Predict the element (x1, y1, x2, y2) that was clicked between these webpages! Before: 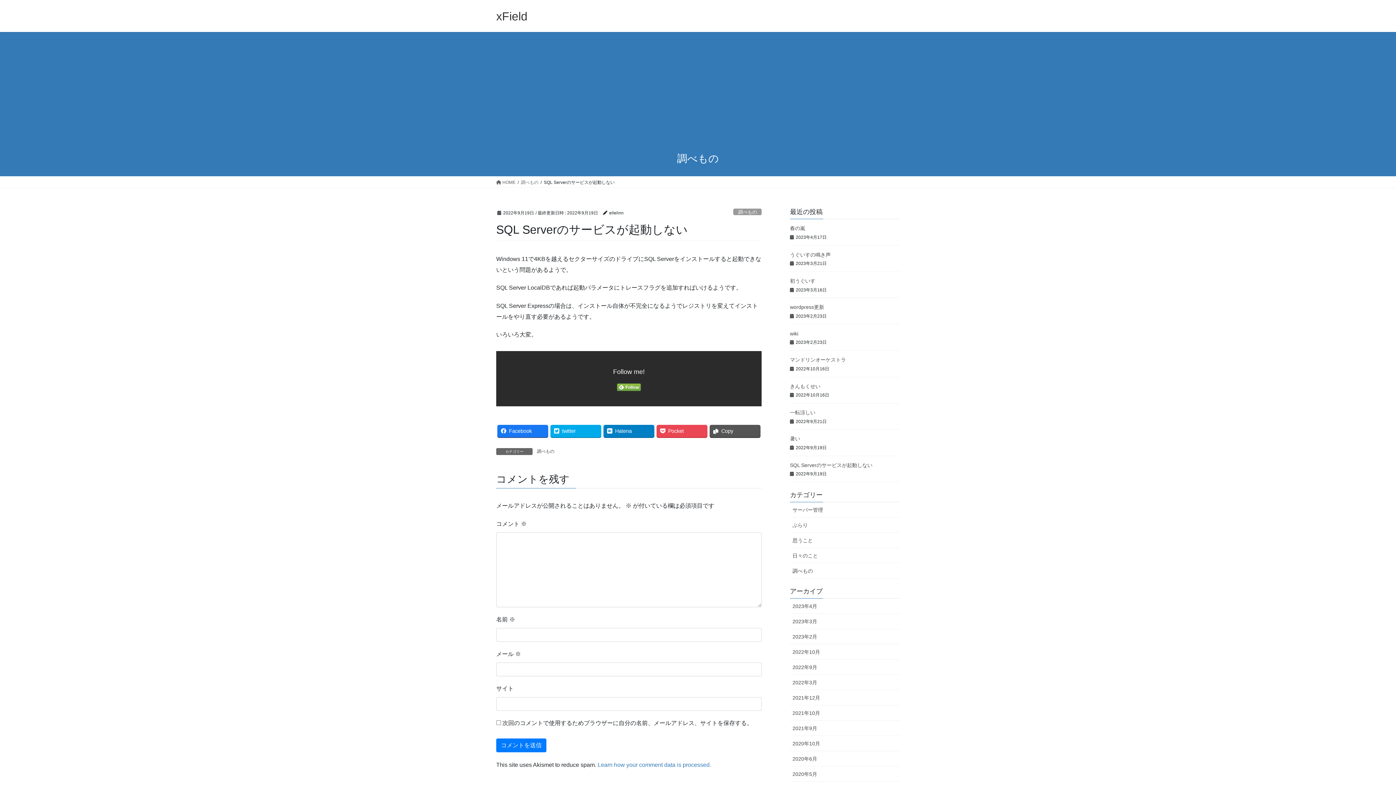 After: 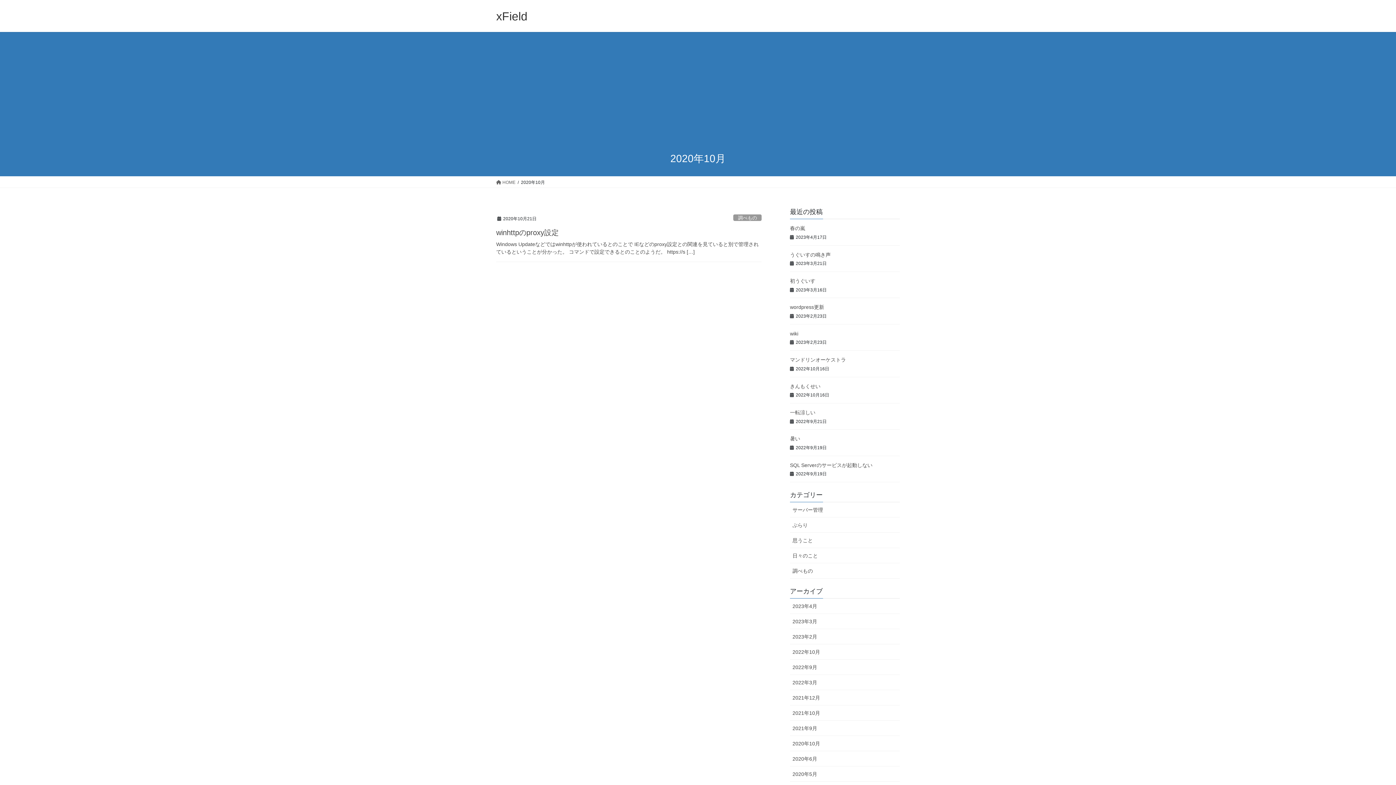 Action: bbox: (790, 736, 900, 751) label: 2020年10月